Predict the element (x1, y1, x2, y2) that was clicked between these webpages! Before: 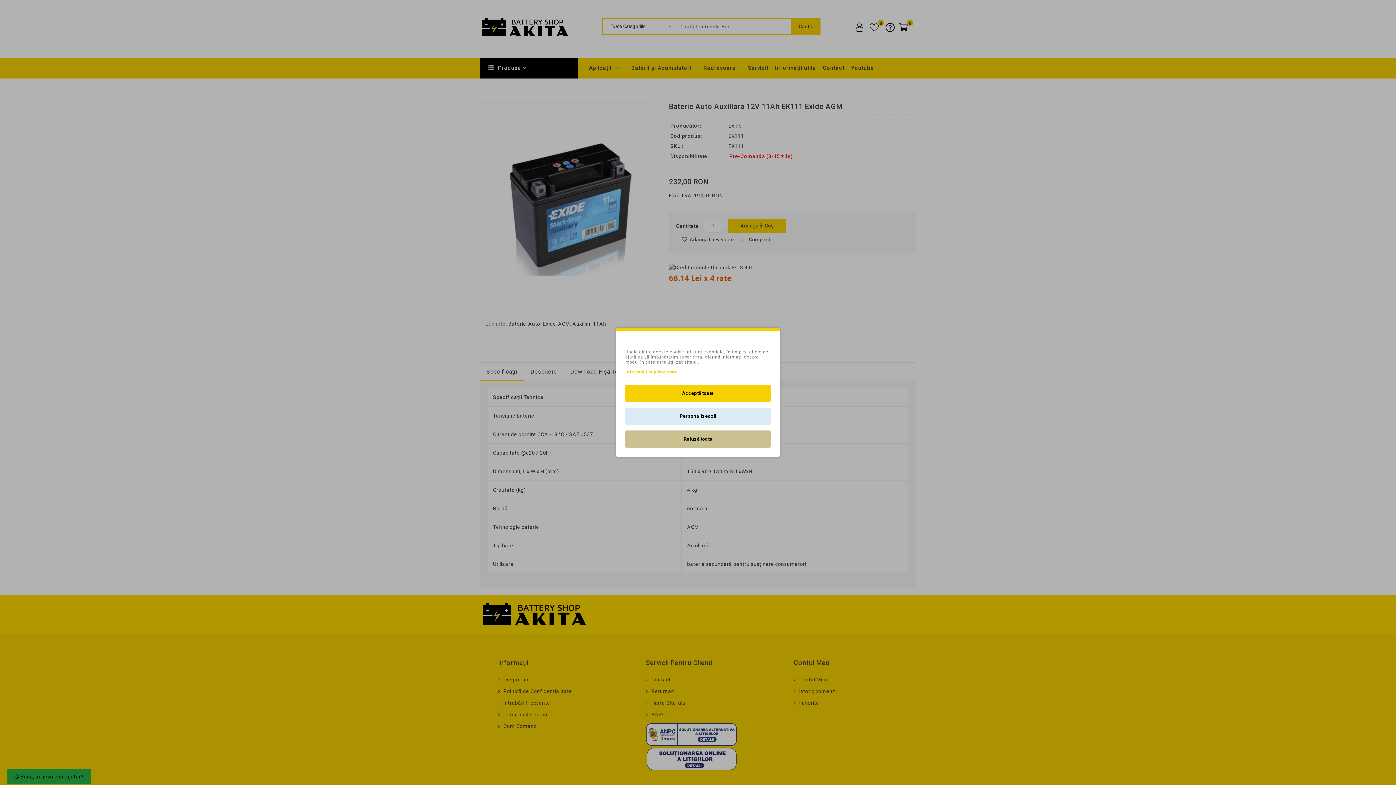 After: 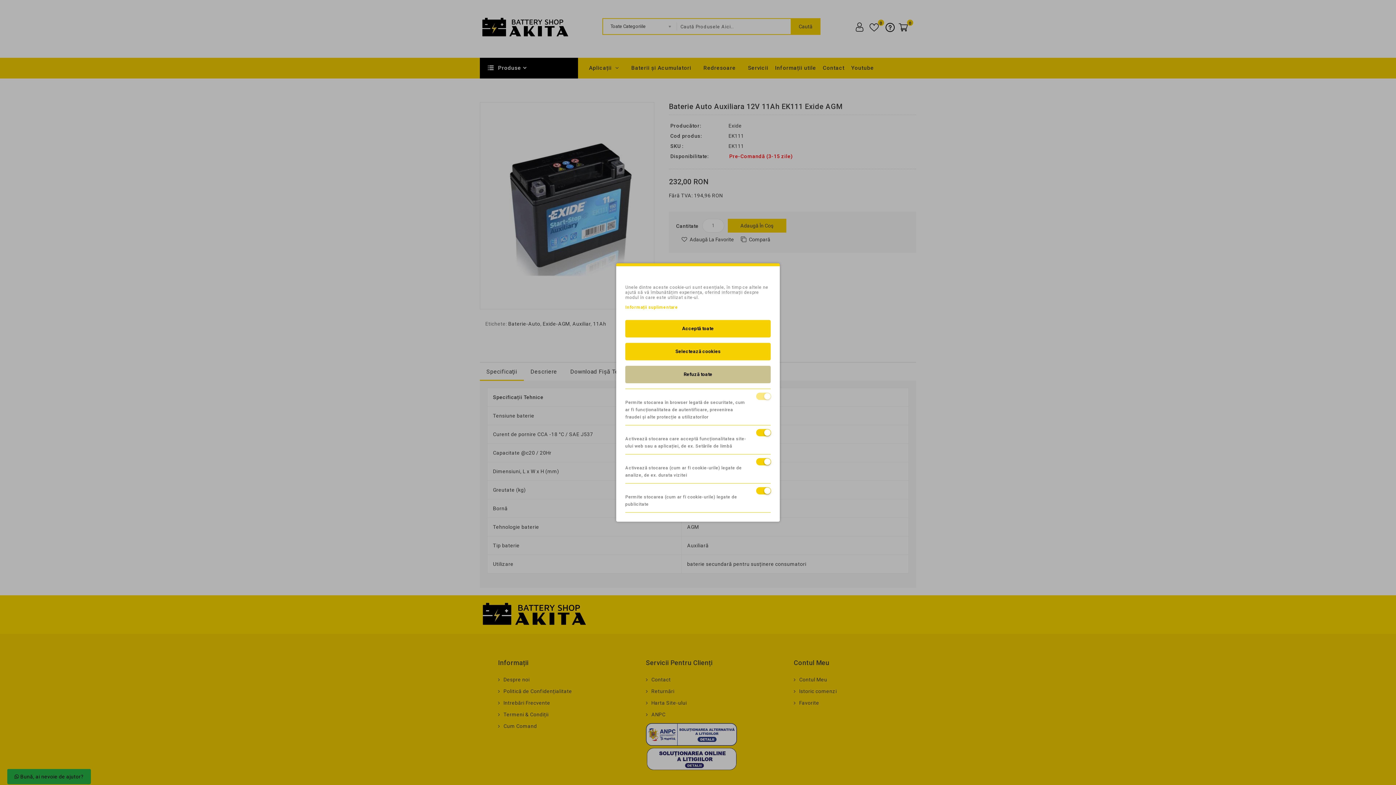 Action: label: Personalizează bbox: (625, 407, 770, 425)